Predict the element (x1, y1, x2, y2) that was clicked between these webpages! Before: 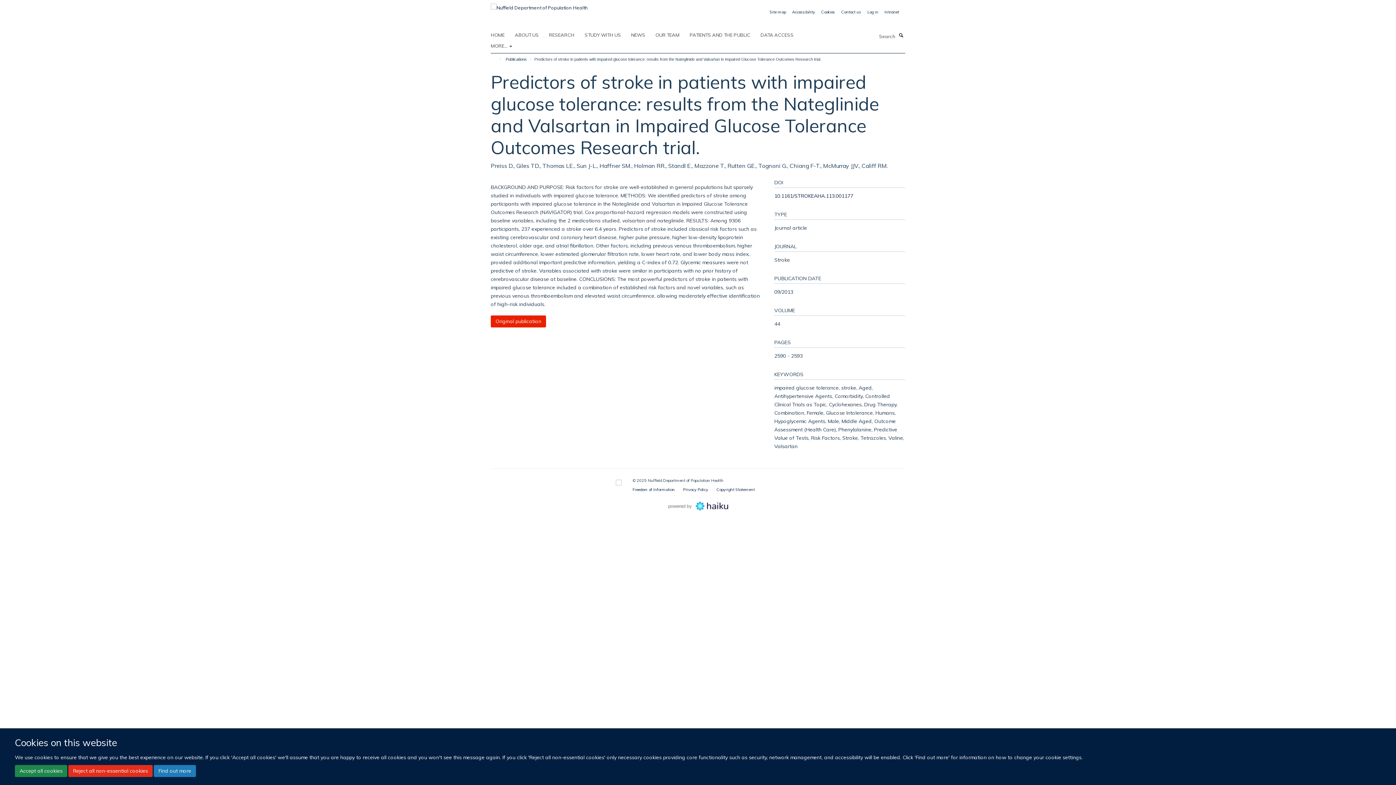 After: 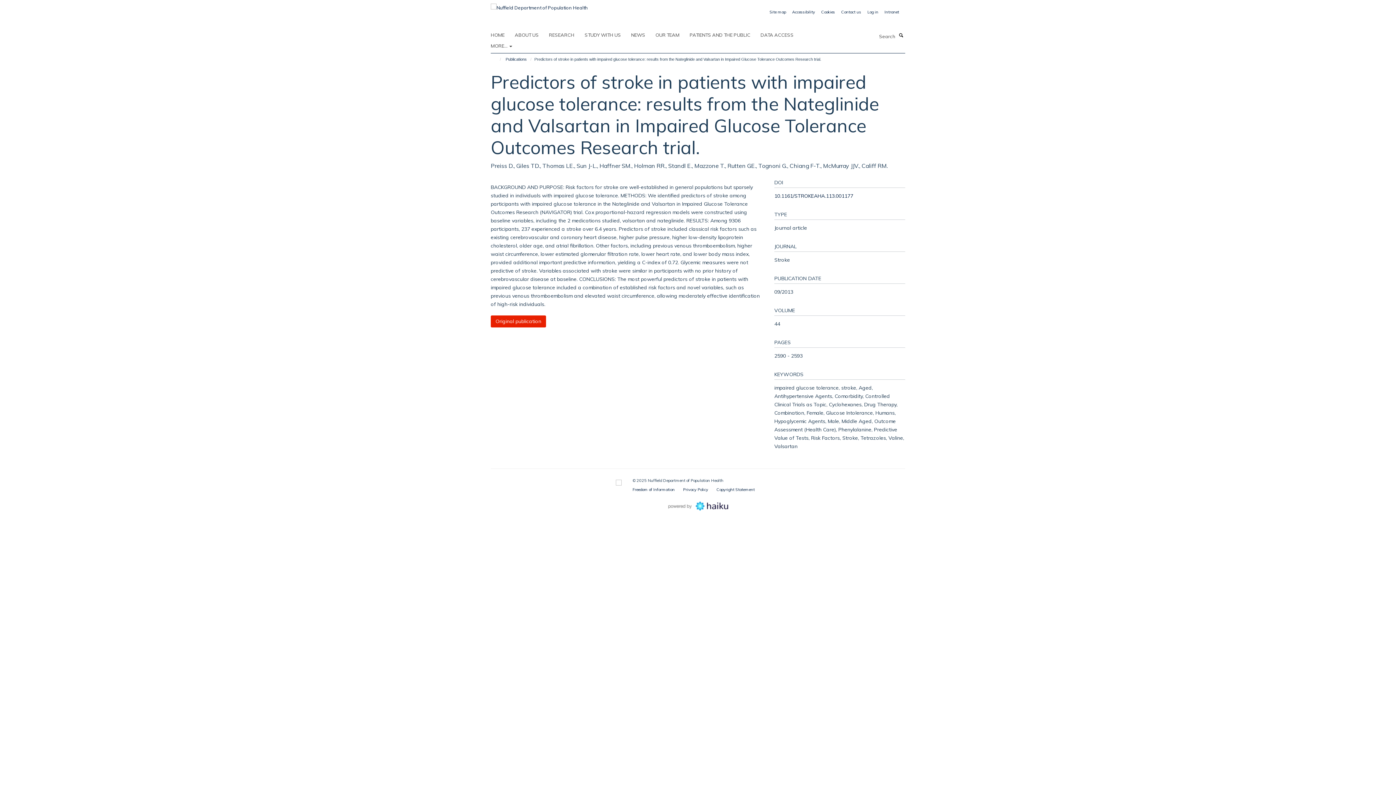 Action: bbox: (14, 765, 67, 777) label: Accept all cookies